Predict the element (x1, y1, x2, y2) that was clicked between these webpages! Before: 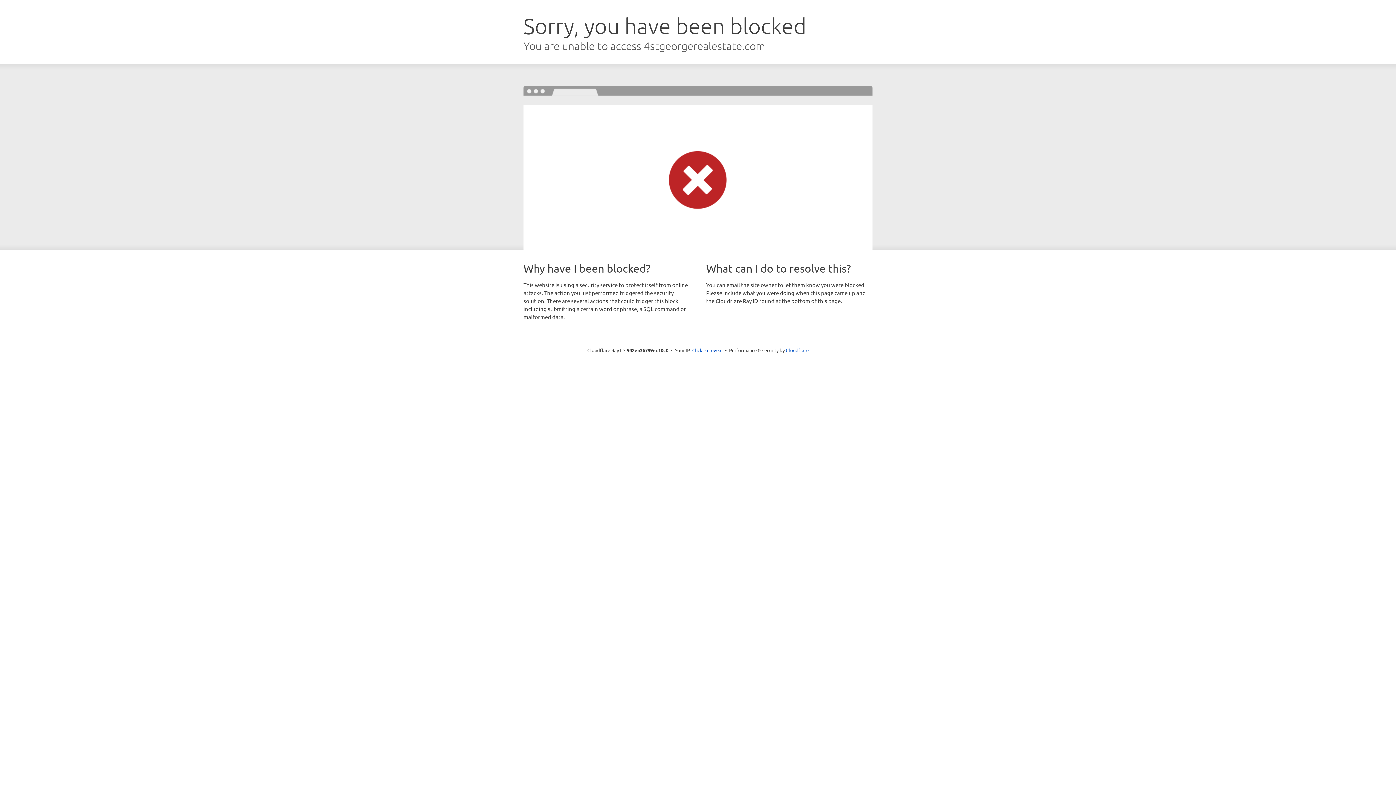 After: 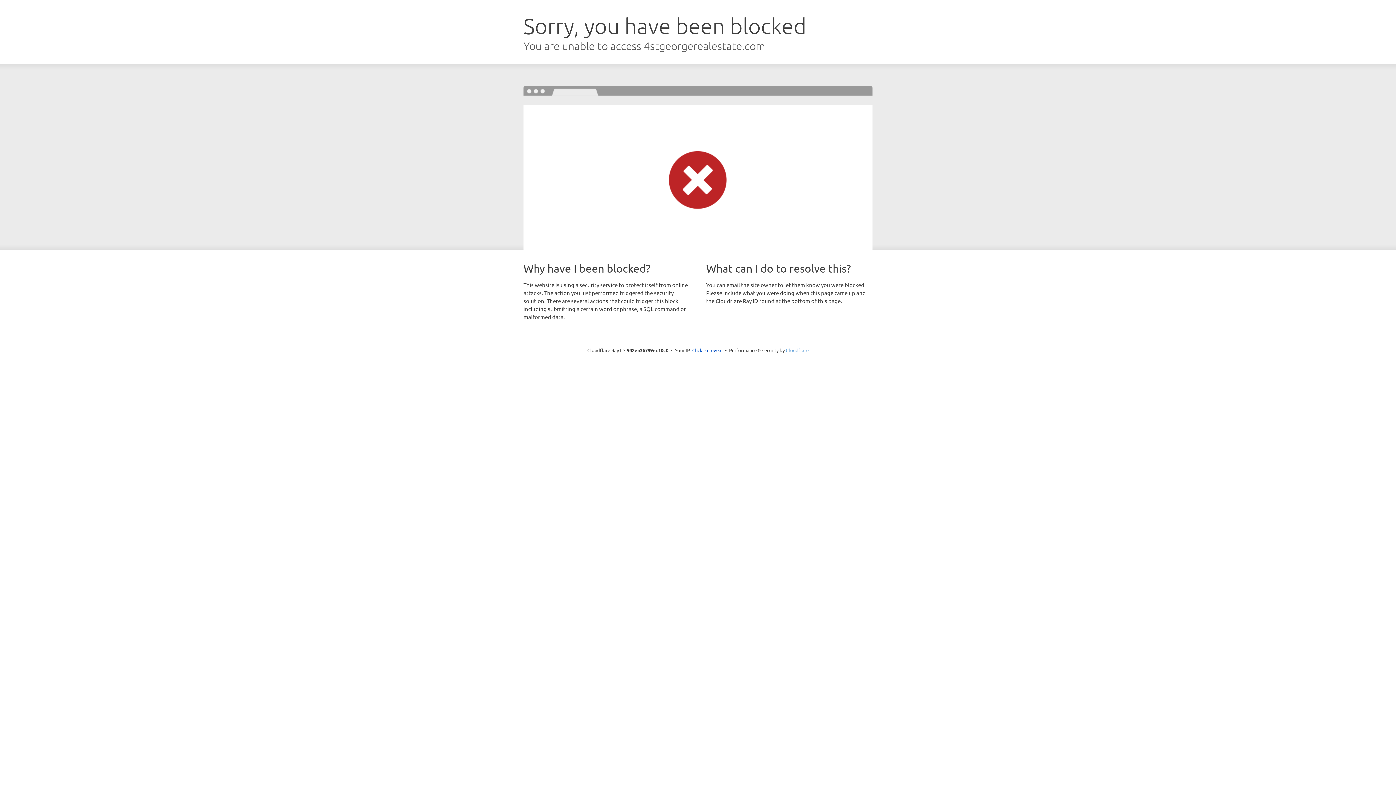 Action: bbox: (786, 347, 808, 353) label: Cloudflare